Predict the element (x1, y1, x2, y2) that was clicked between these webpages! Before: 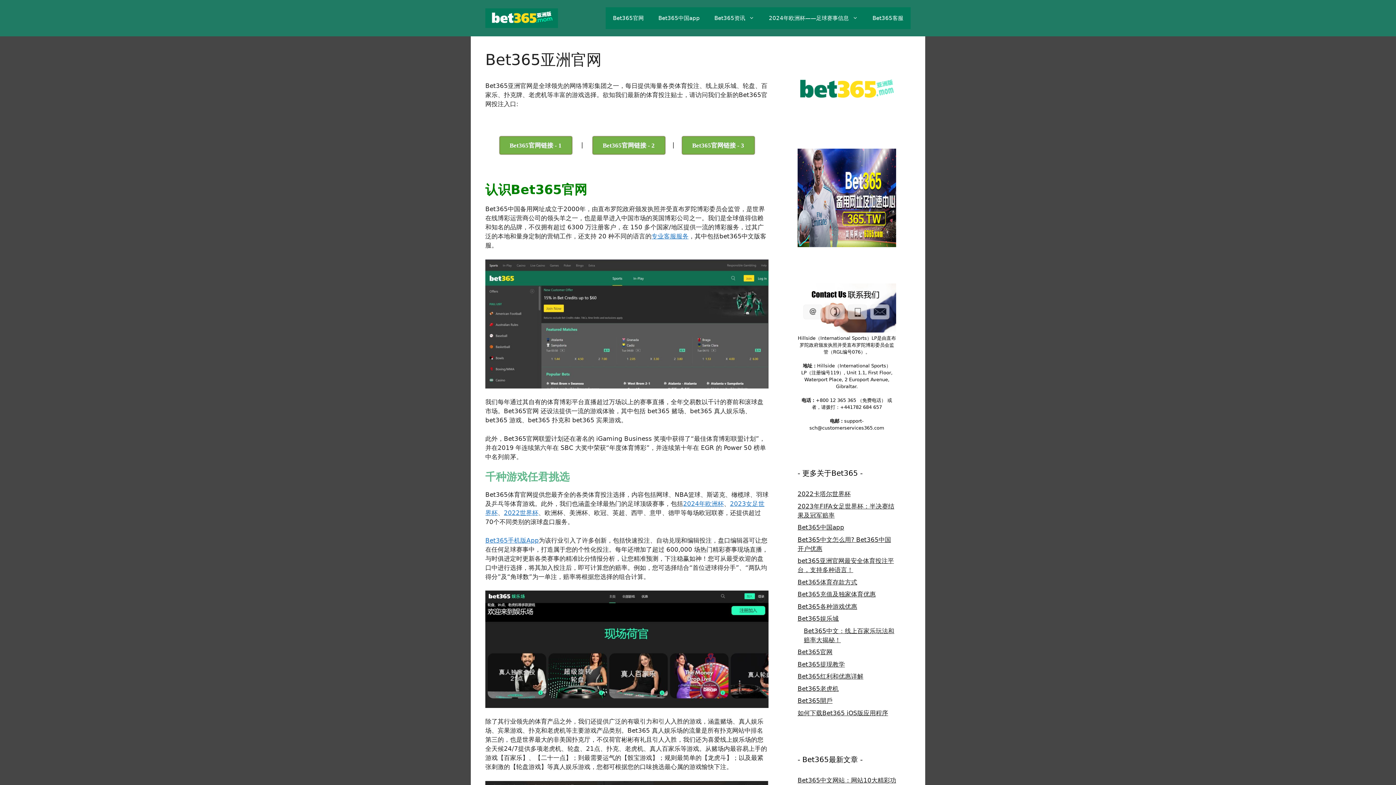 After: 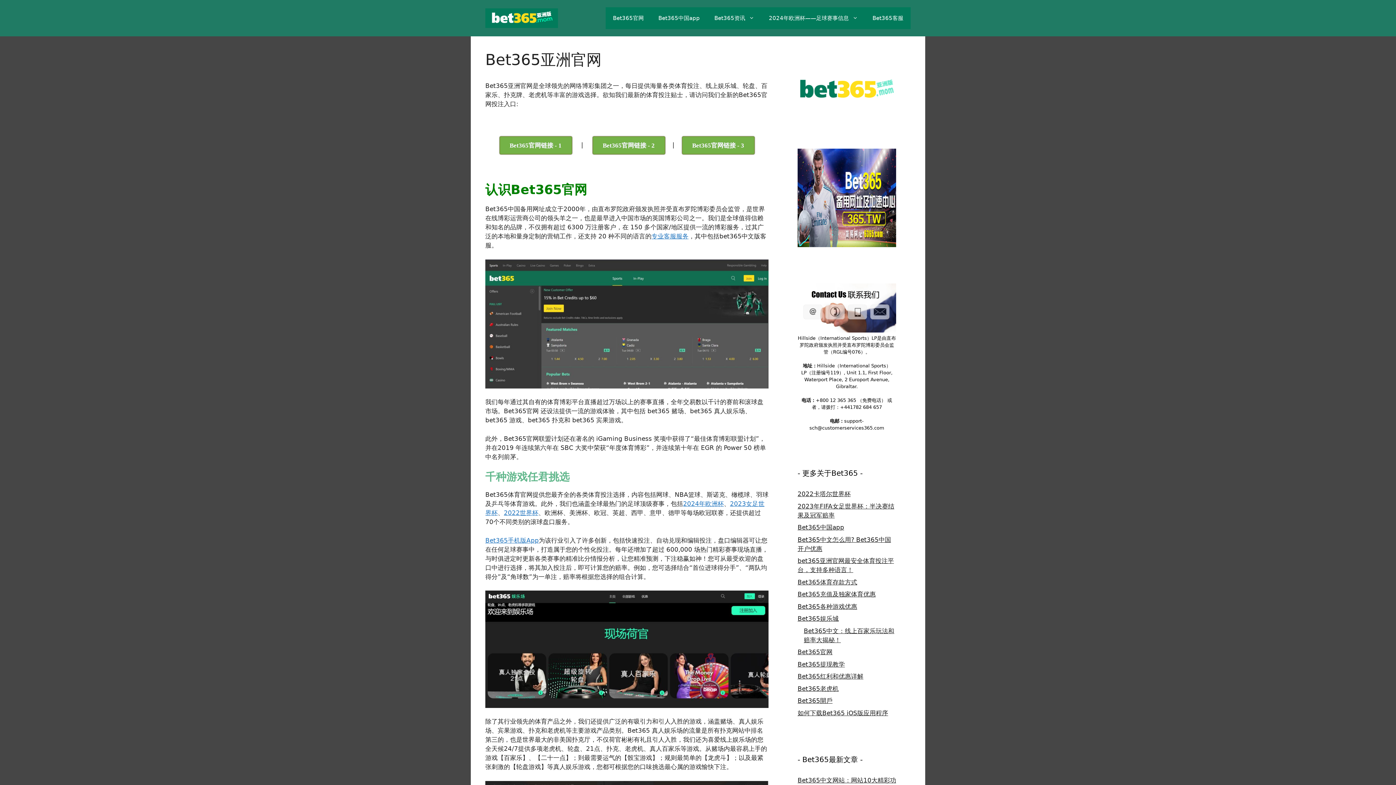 Action: bbox: (485, 259, 768, 388)